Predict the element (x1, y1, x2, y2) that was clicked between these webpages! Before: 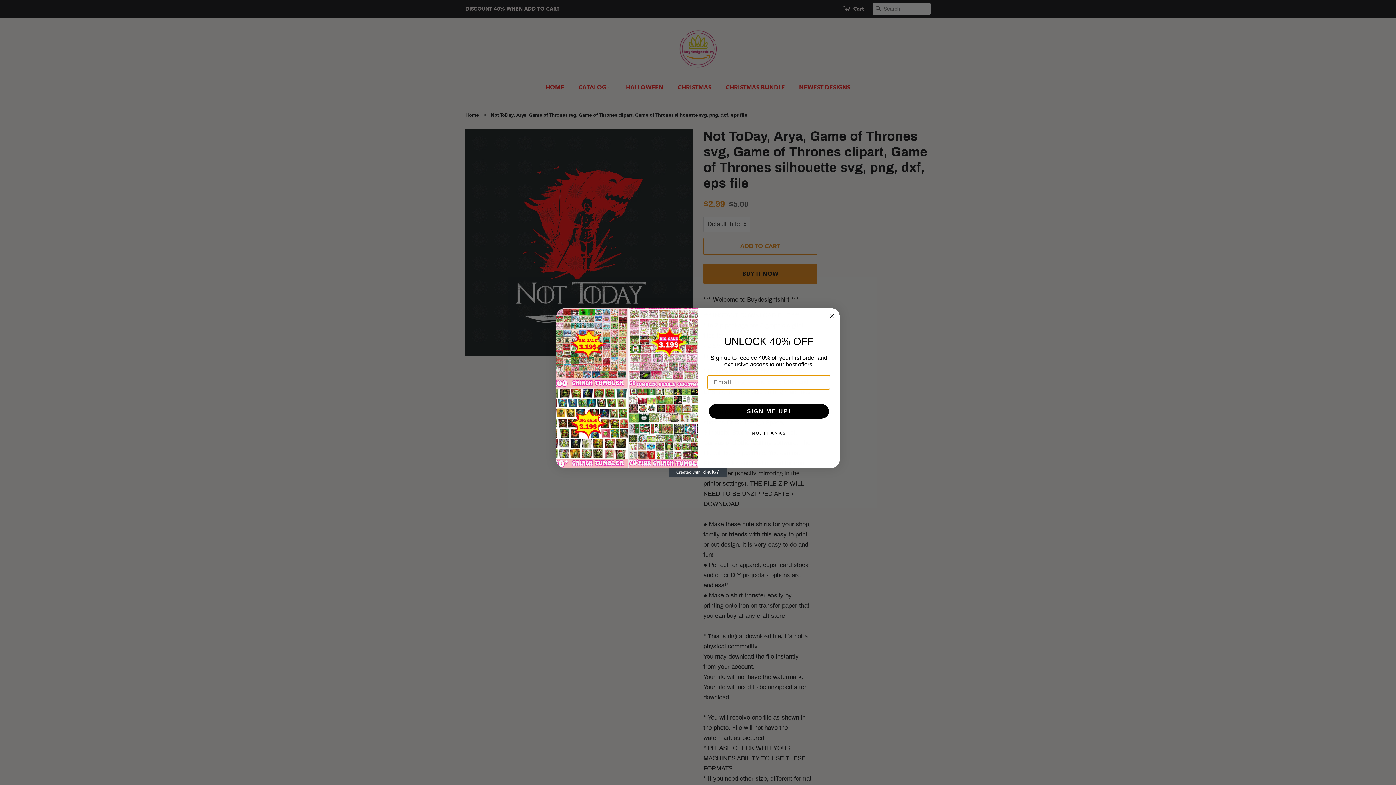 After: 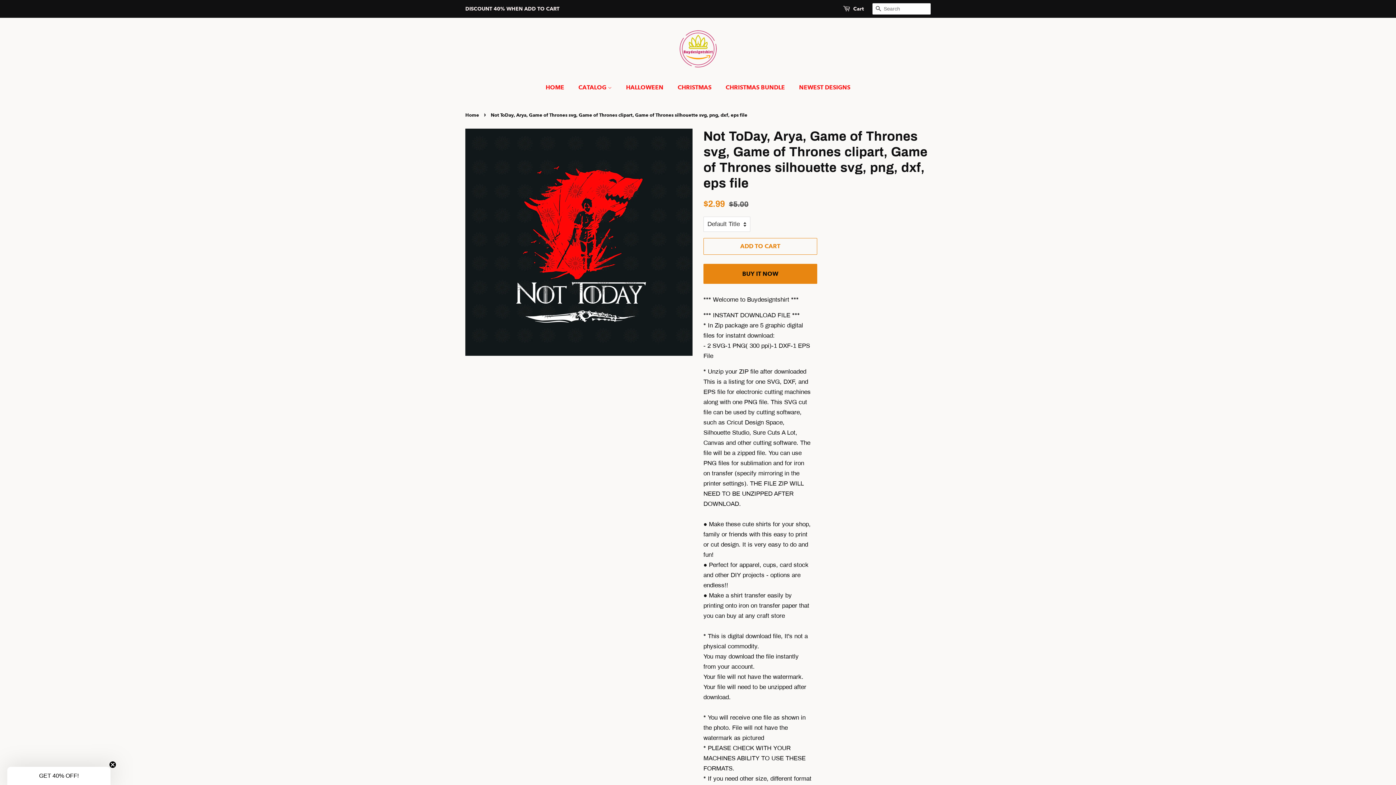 Action: bbox: (707, 426, 830, 440) label: NO, THANKS